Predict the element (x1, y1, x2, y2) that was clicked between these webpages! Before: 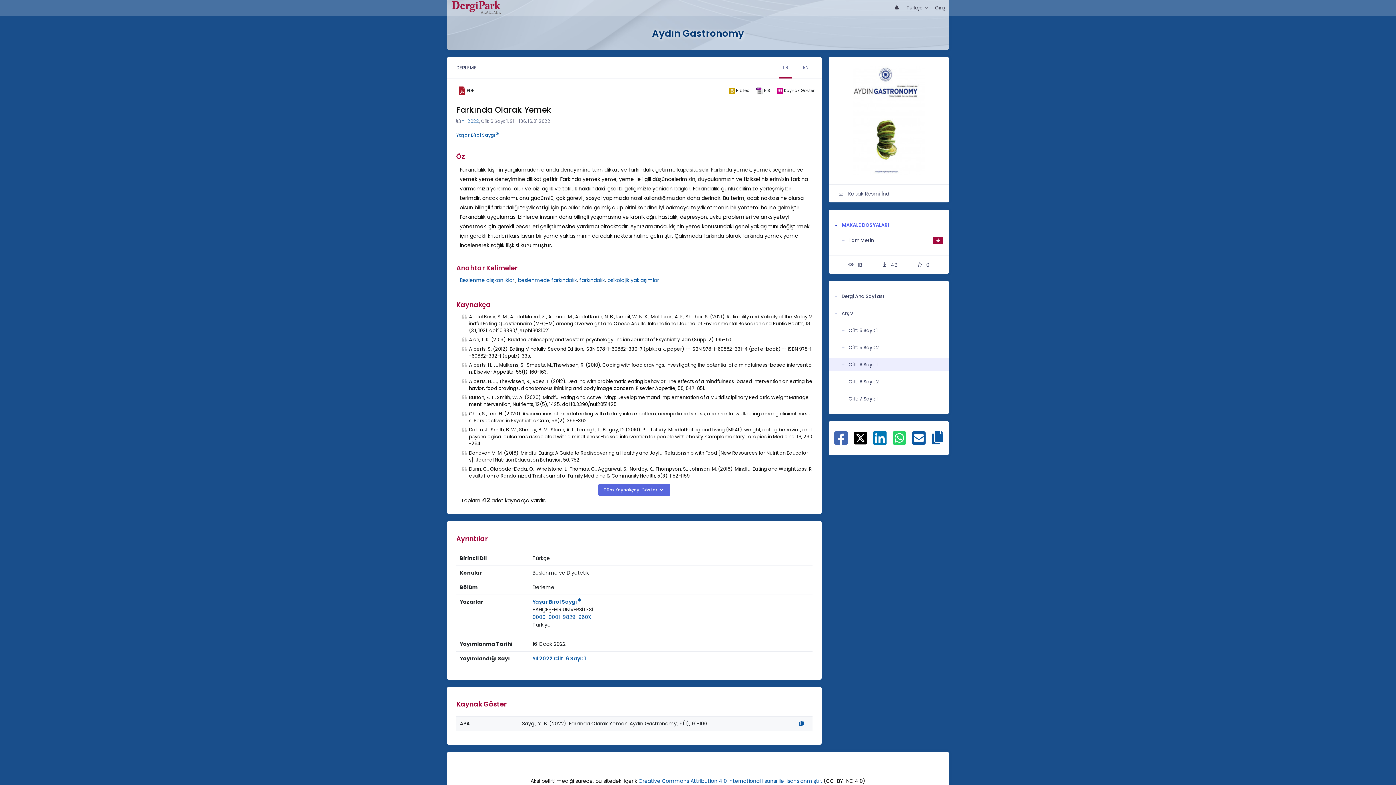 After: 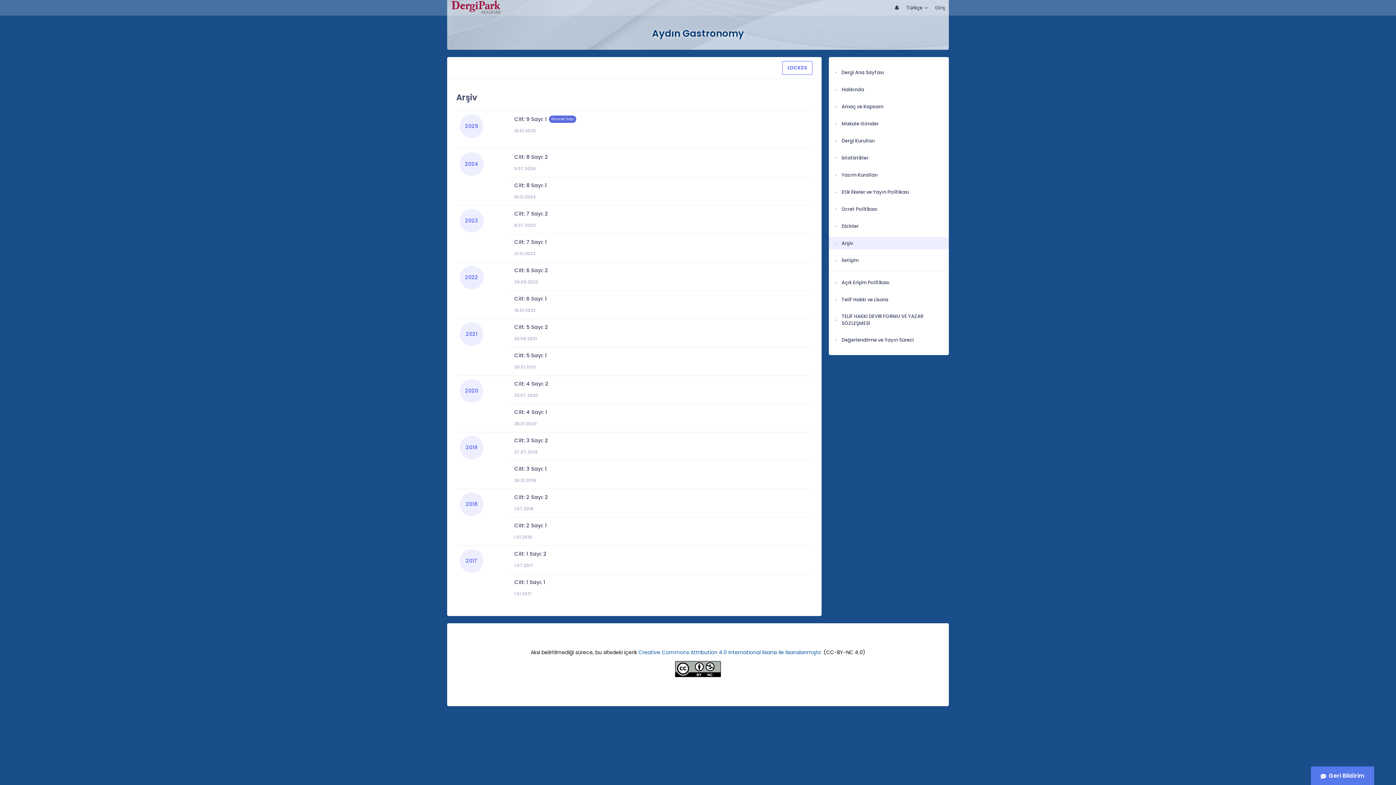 Action: label: Arşiv bbox: (834, 307, 943, 319)